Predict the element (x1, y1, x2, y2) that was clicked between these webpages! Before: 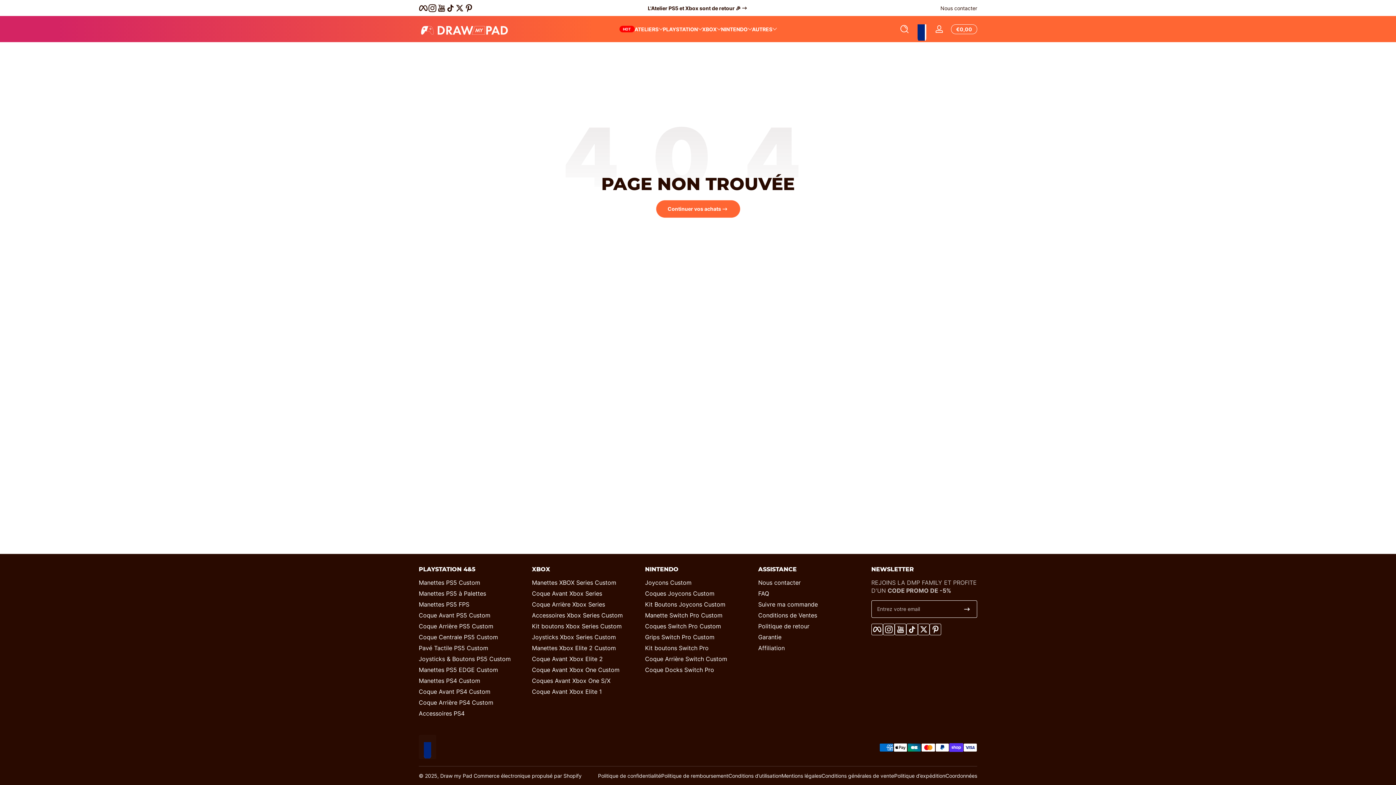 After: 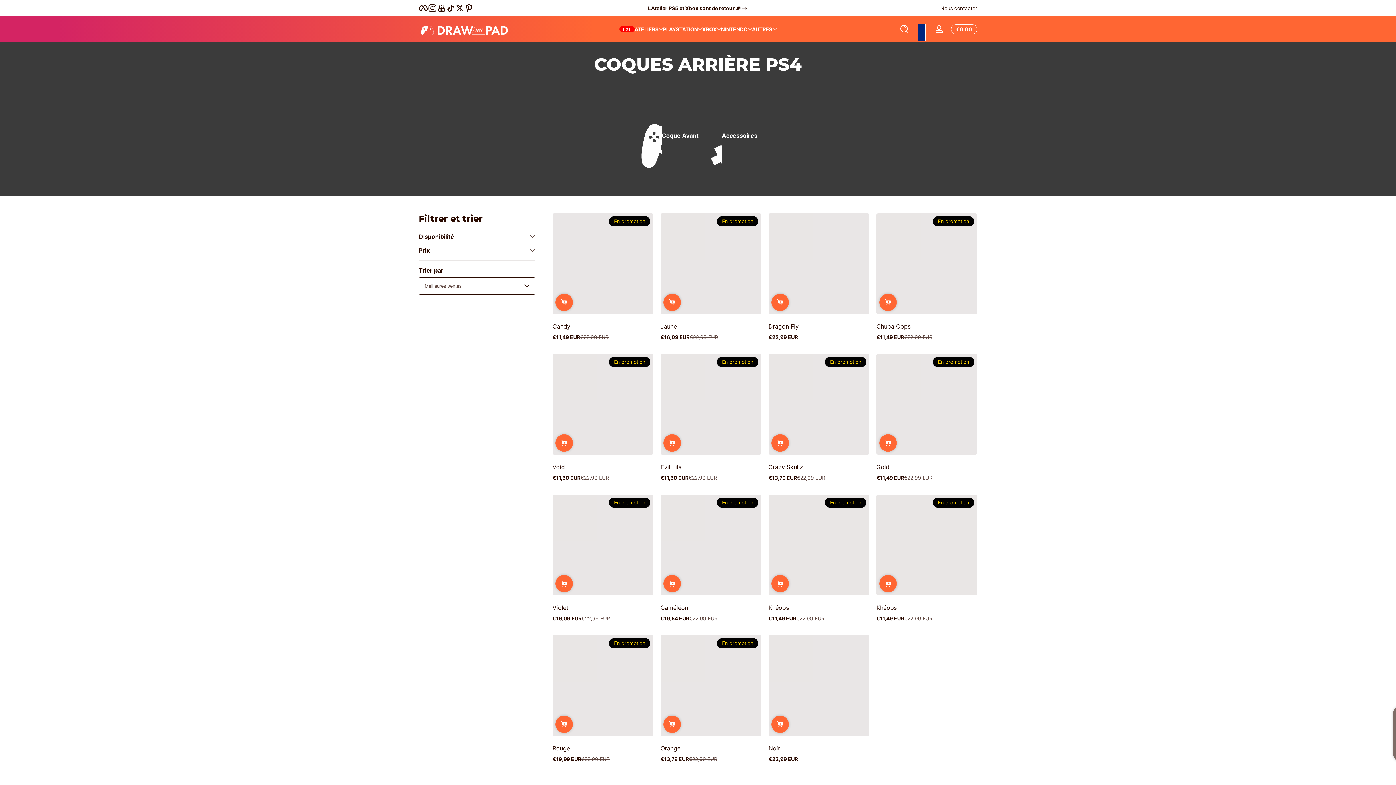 Action: bbox: (418, 698, 493, 706) label: Coque Arrière PS4 Custom